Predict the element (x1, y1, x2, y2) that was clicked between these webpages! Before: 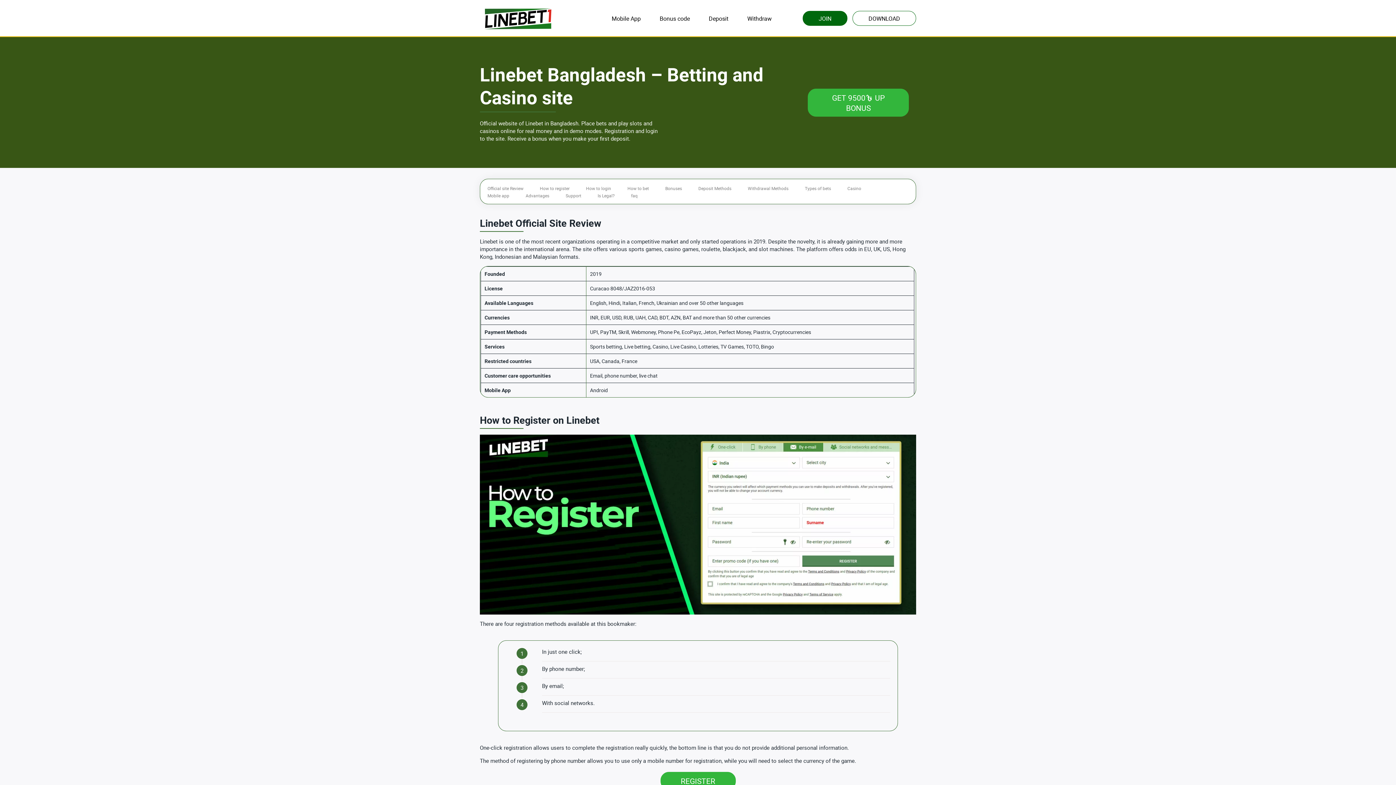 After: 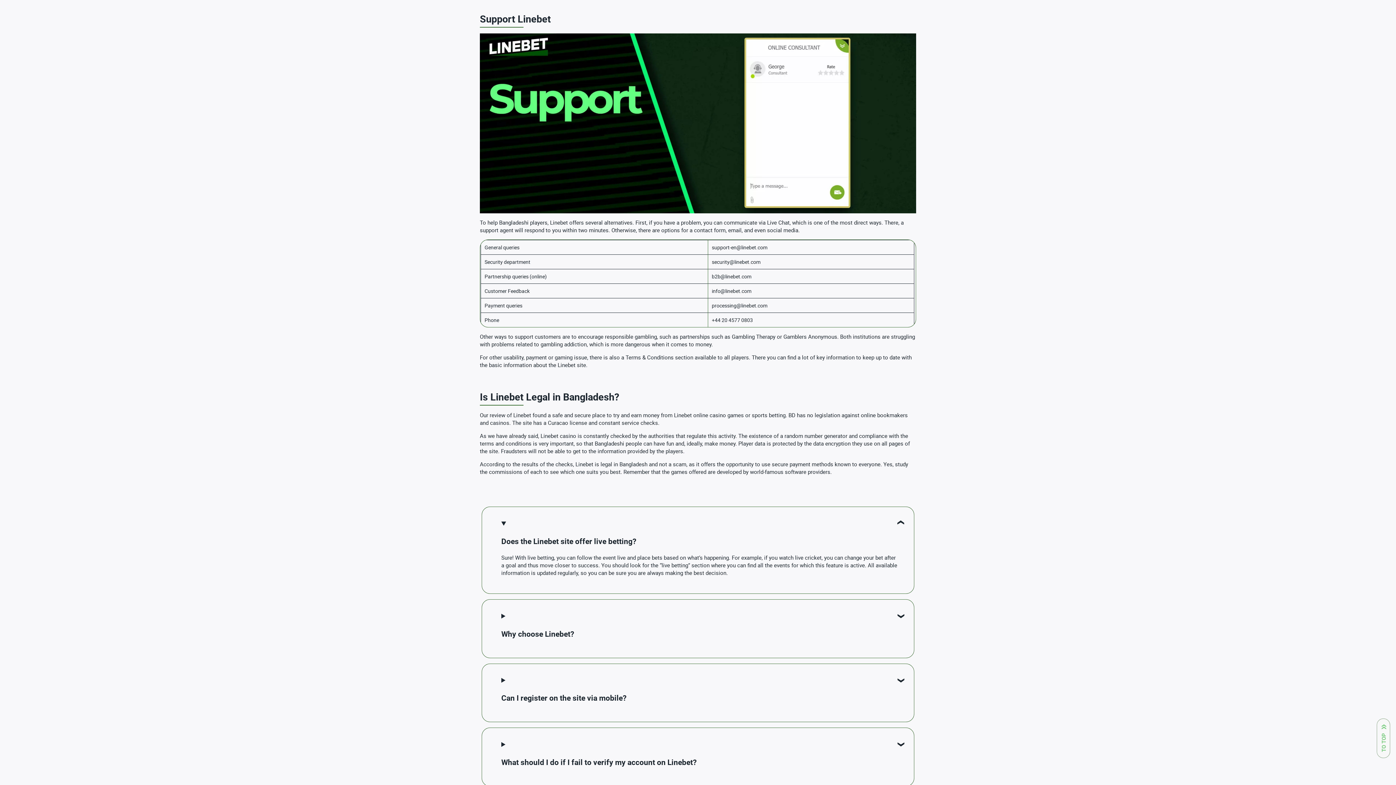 Action: bbox: (565, 192, 581, 198) label: Support